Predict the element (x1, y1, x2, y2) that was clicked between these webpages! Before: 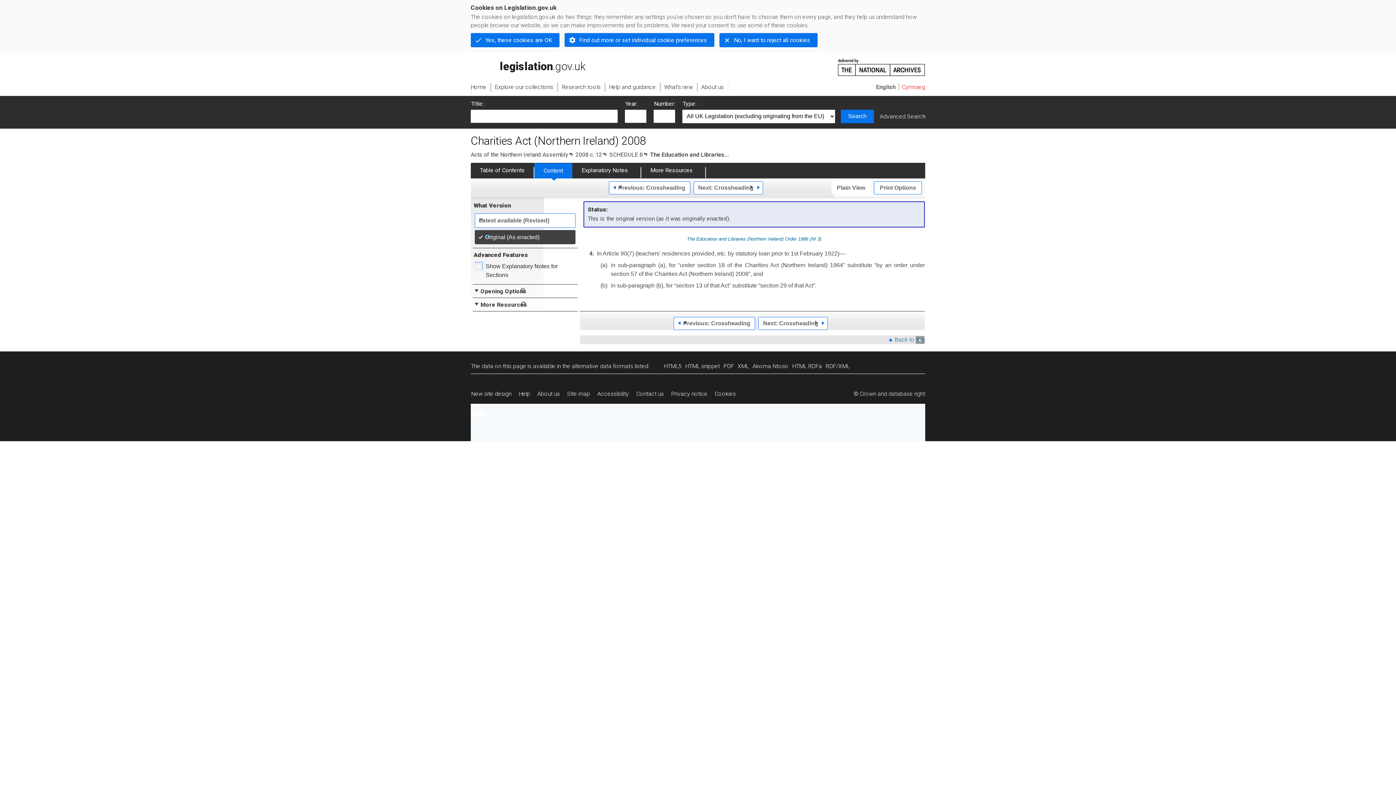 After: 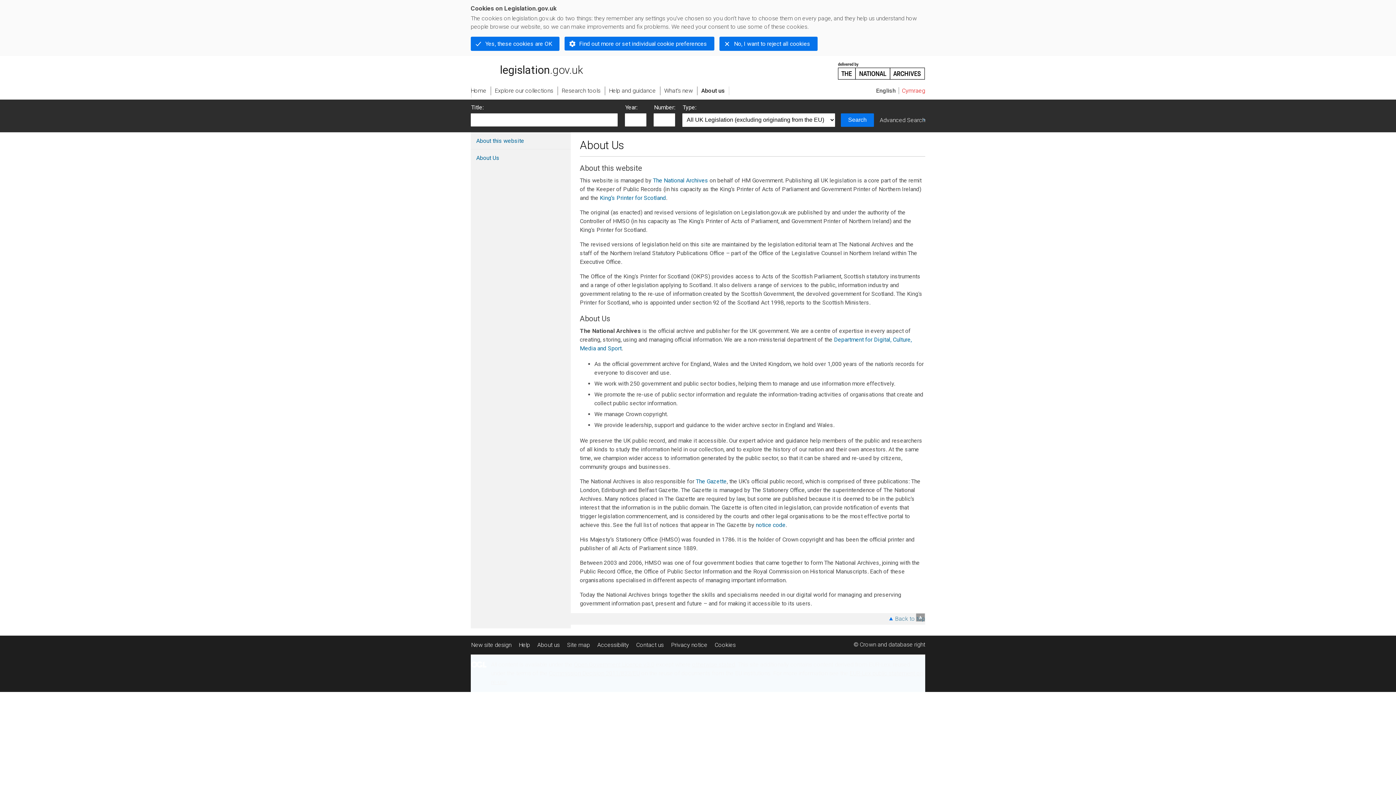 Action: bbox: (533, 386, 563, 401) label: About us